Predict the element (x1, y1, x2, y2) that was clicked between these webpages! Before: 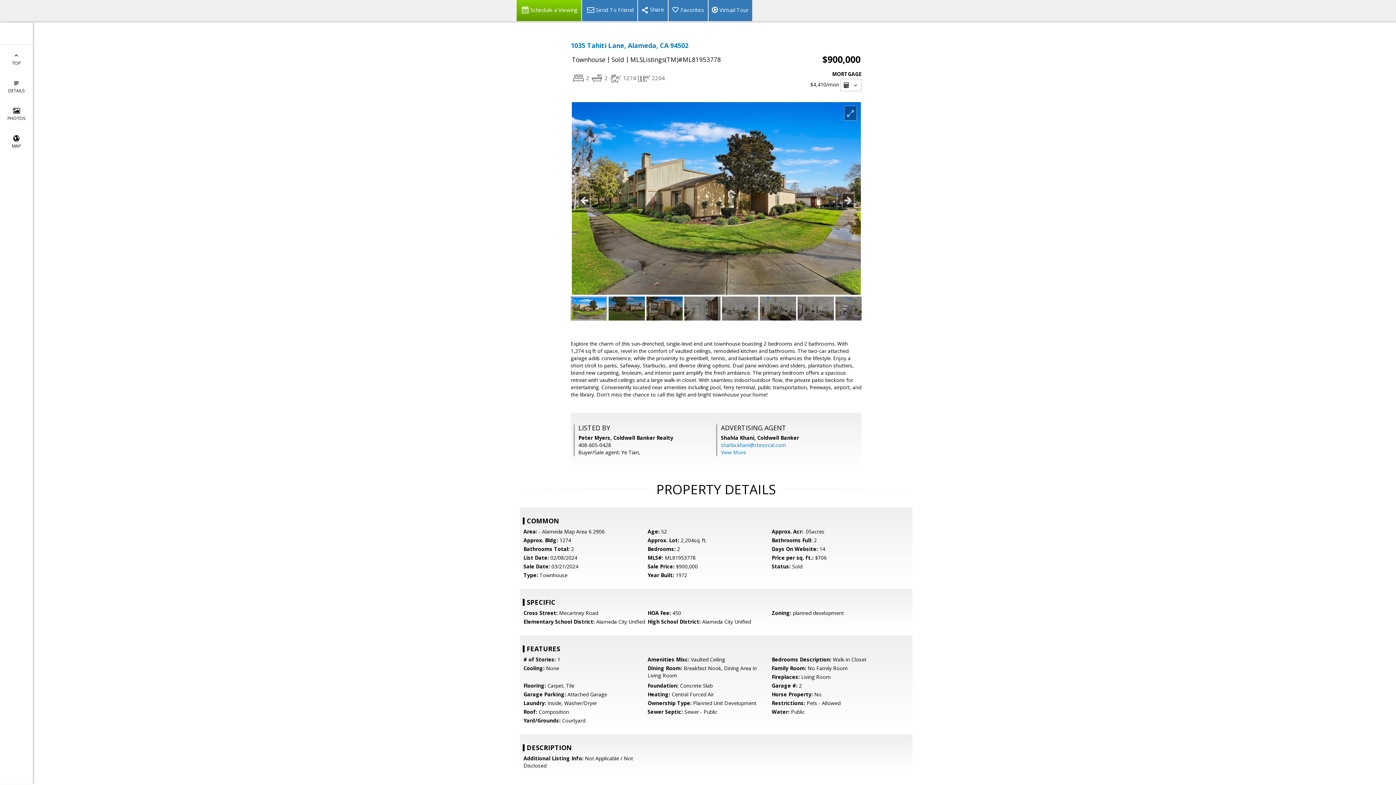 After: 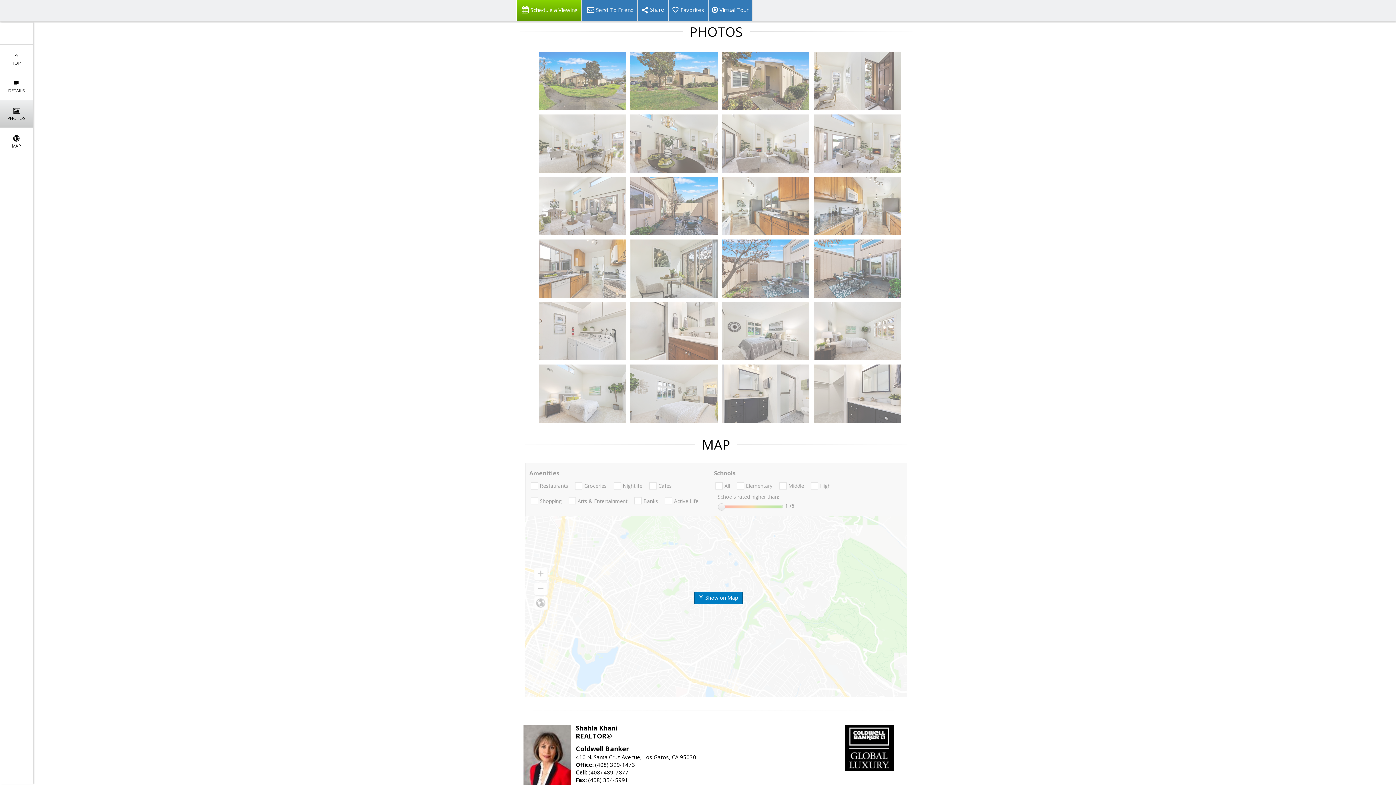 Action: bbox: (0, 100, 32, 127) label: 
PHOTOS